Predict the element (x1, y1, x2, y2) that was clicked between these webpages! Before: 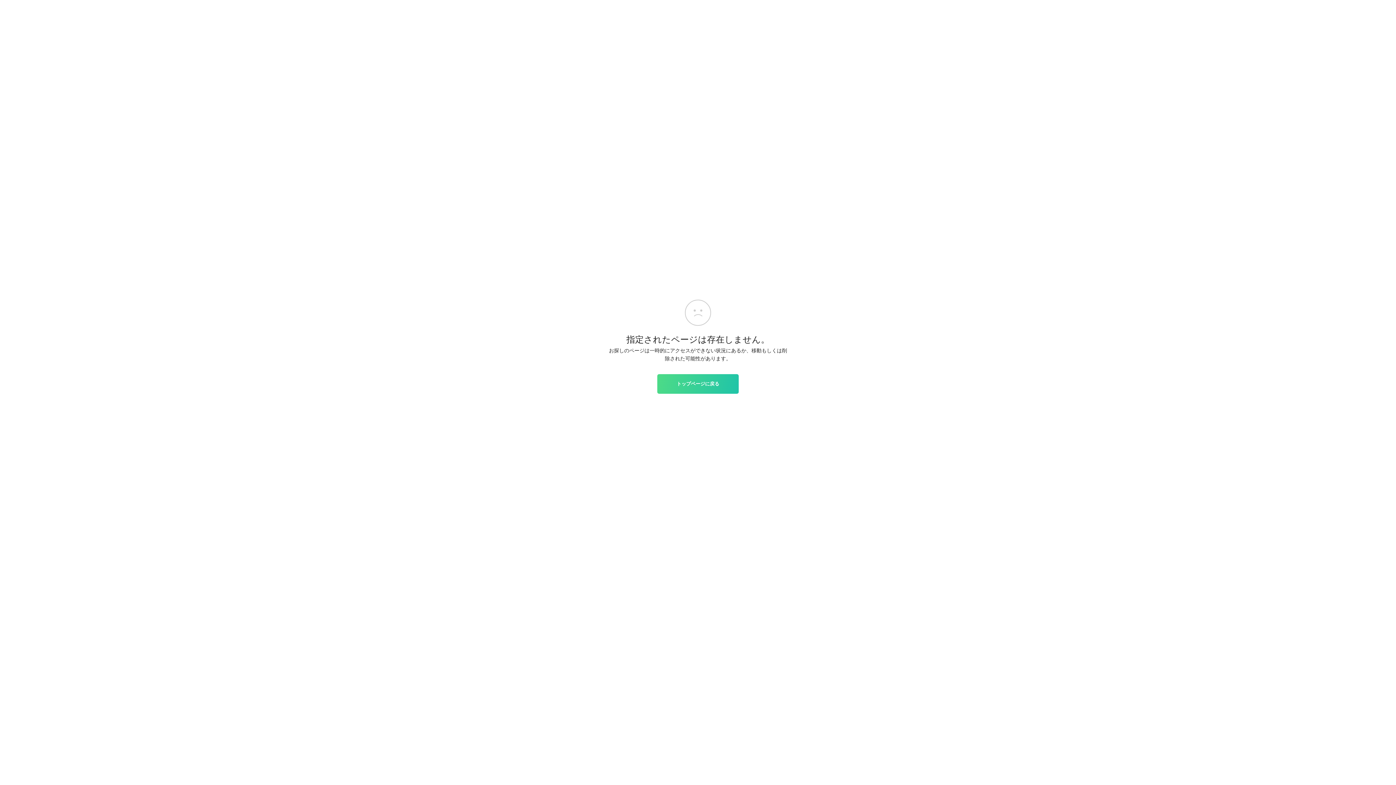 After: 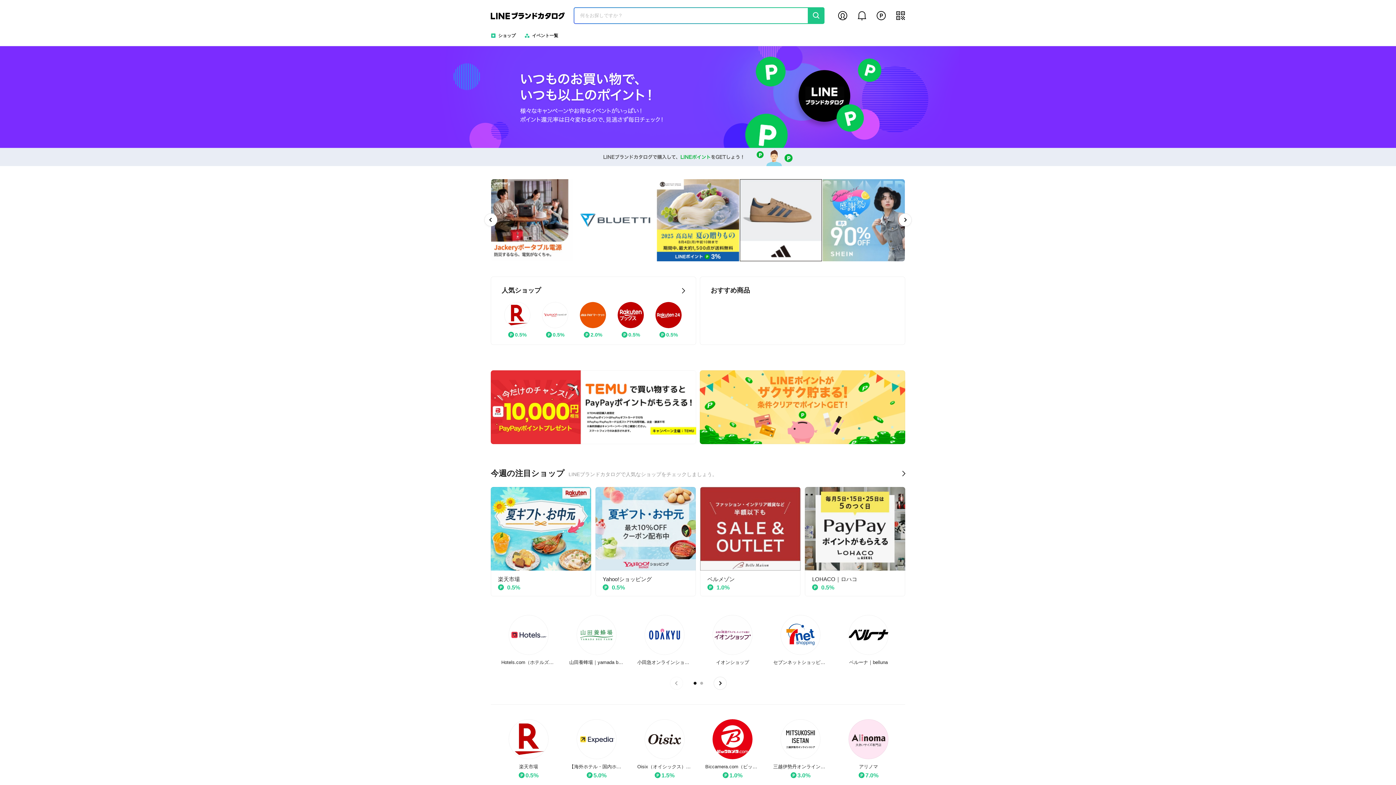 Action: label: トップページに戻る bbox: (657, 374, 738, 393)